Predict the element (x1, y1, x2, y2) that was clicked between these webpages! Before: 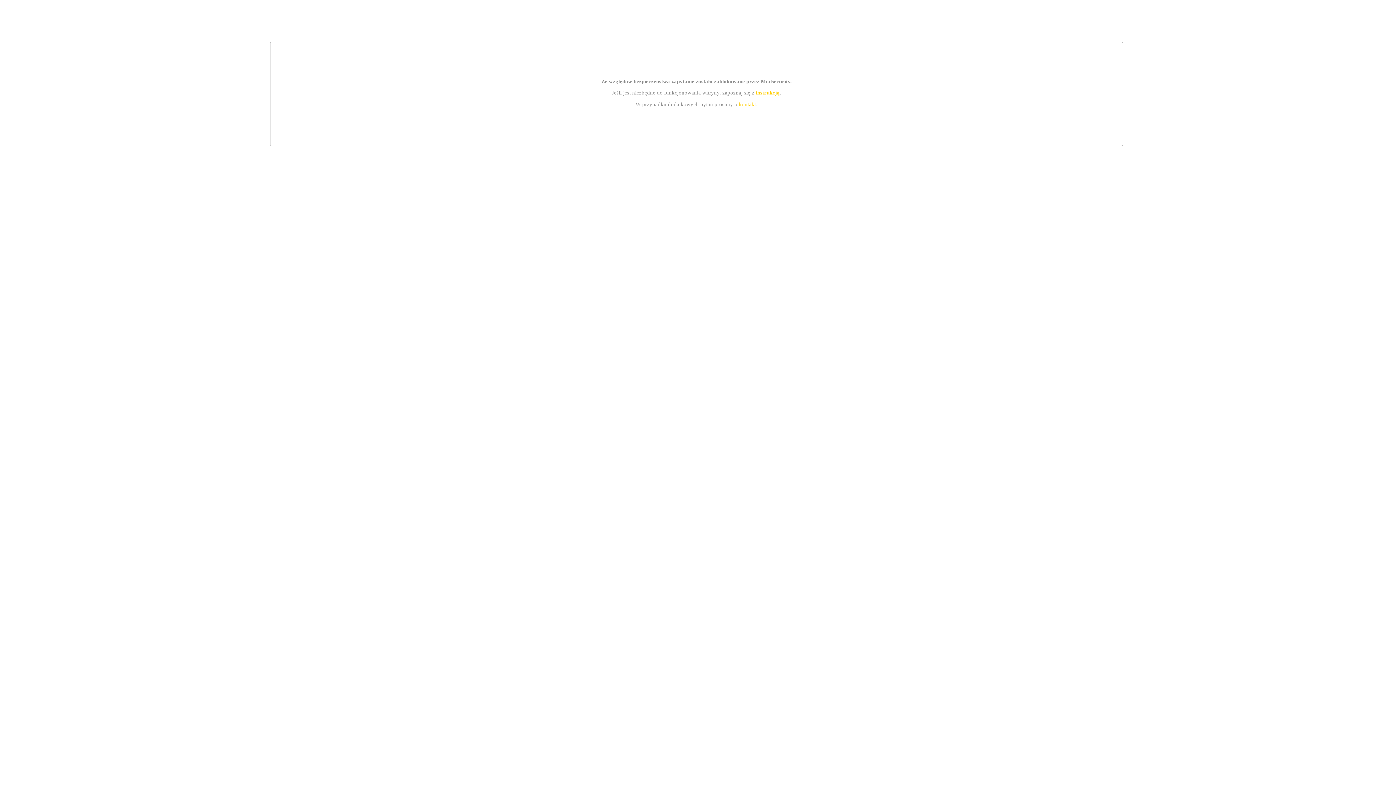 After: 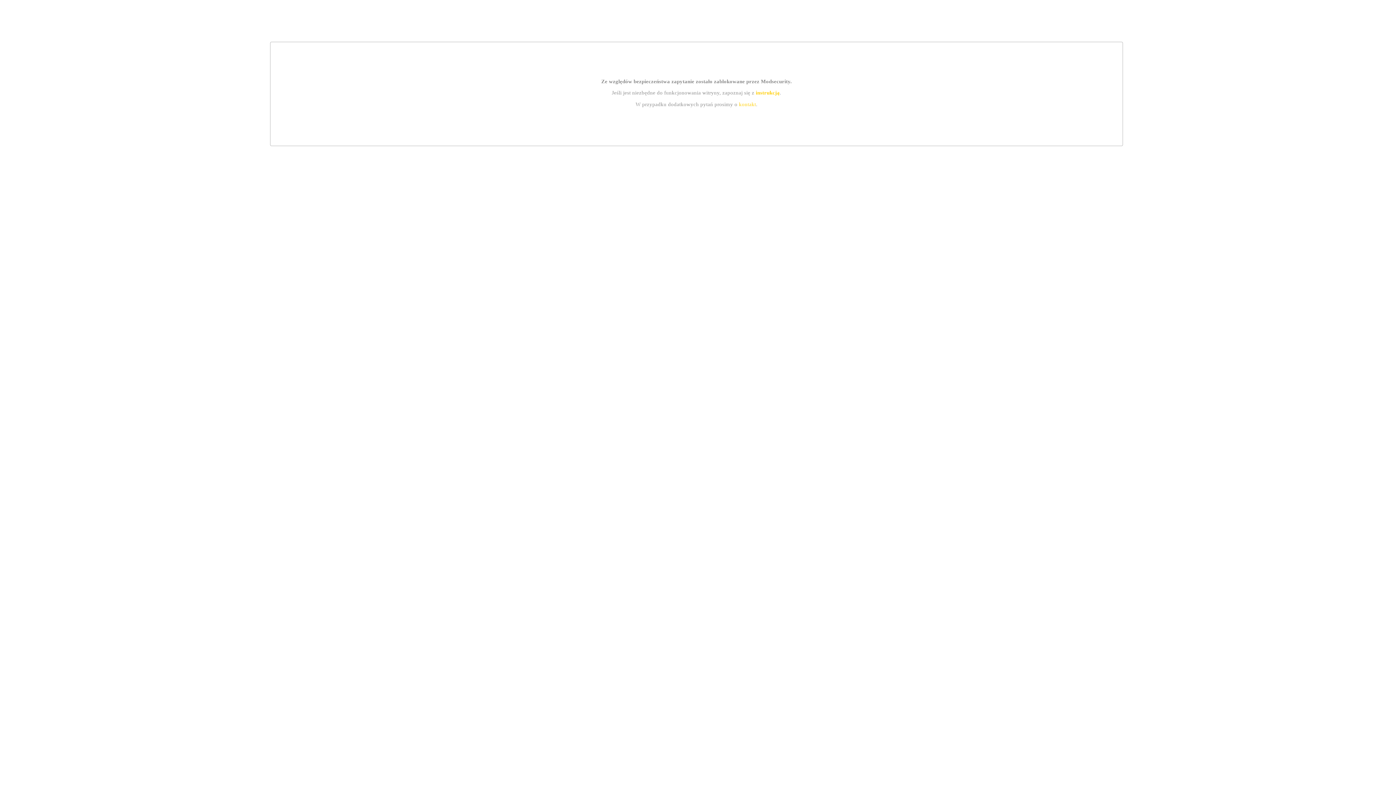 Action: label: kontakt bbox: (739, 101, 756, 107)